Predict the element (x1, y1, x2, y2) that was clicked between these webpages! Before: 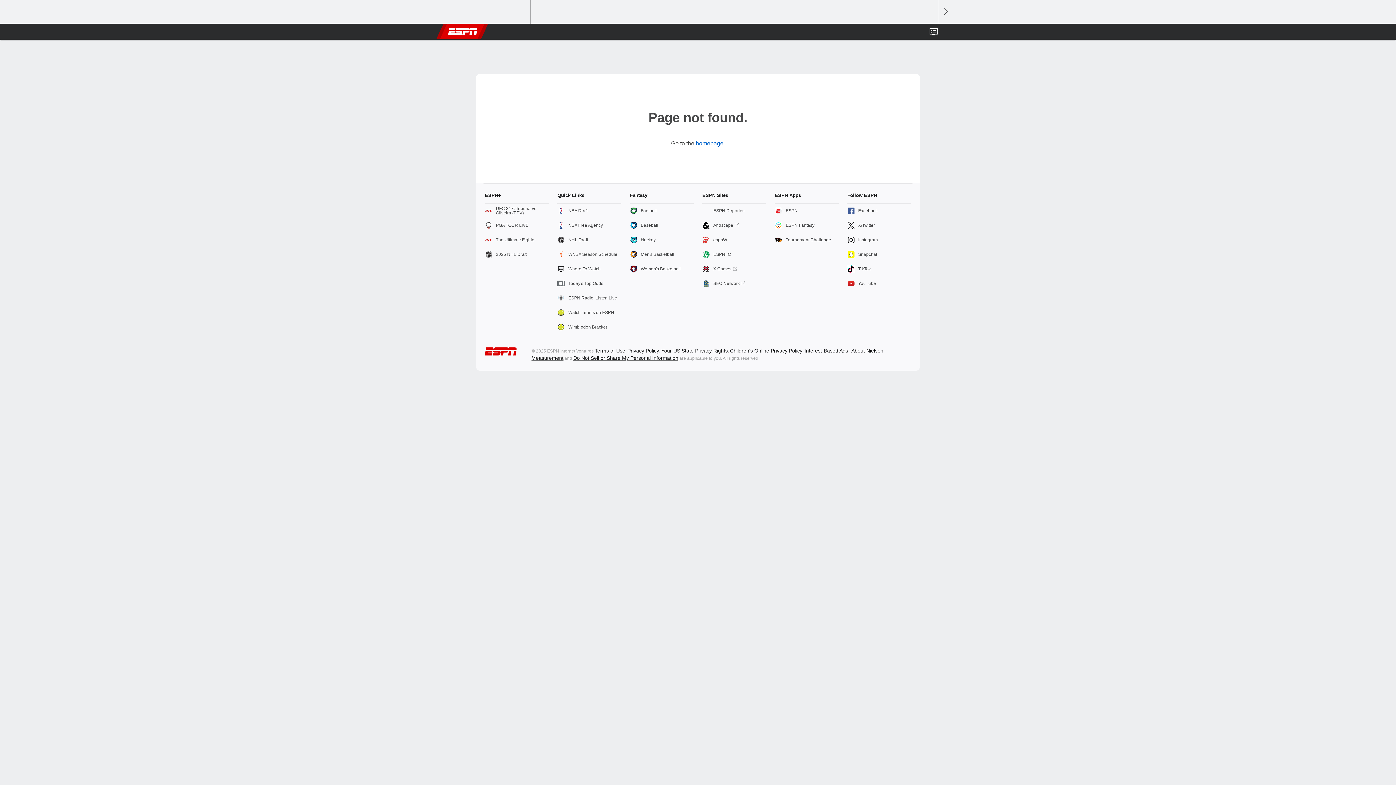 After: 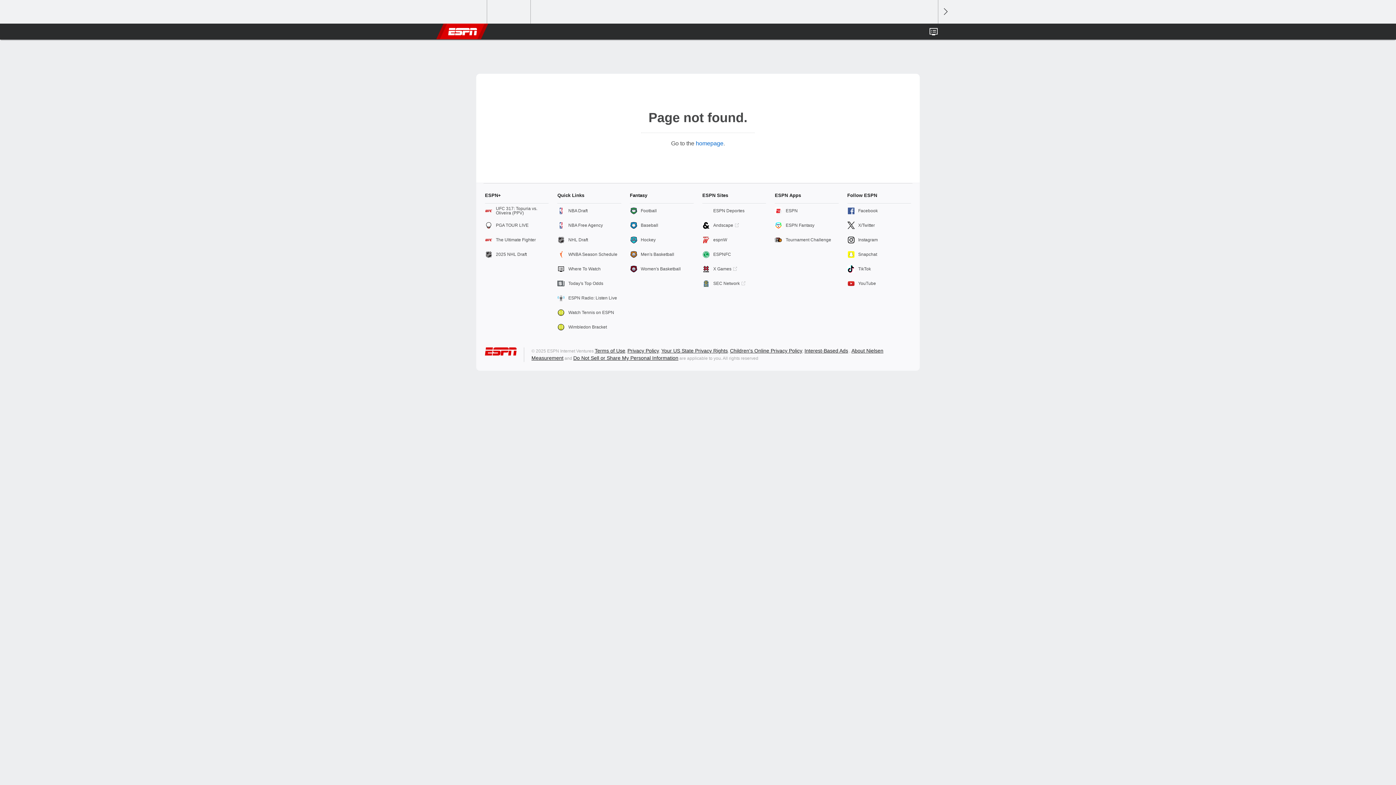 Action: label: Open Search bbox: (938, 23, 945, 39)